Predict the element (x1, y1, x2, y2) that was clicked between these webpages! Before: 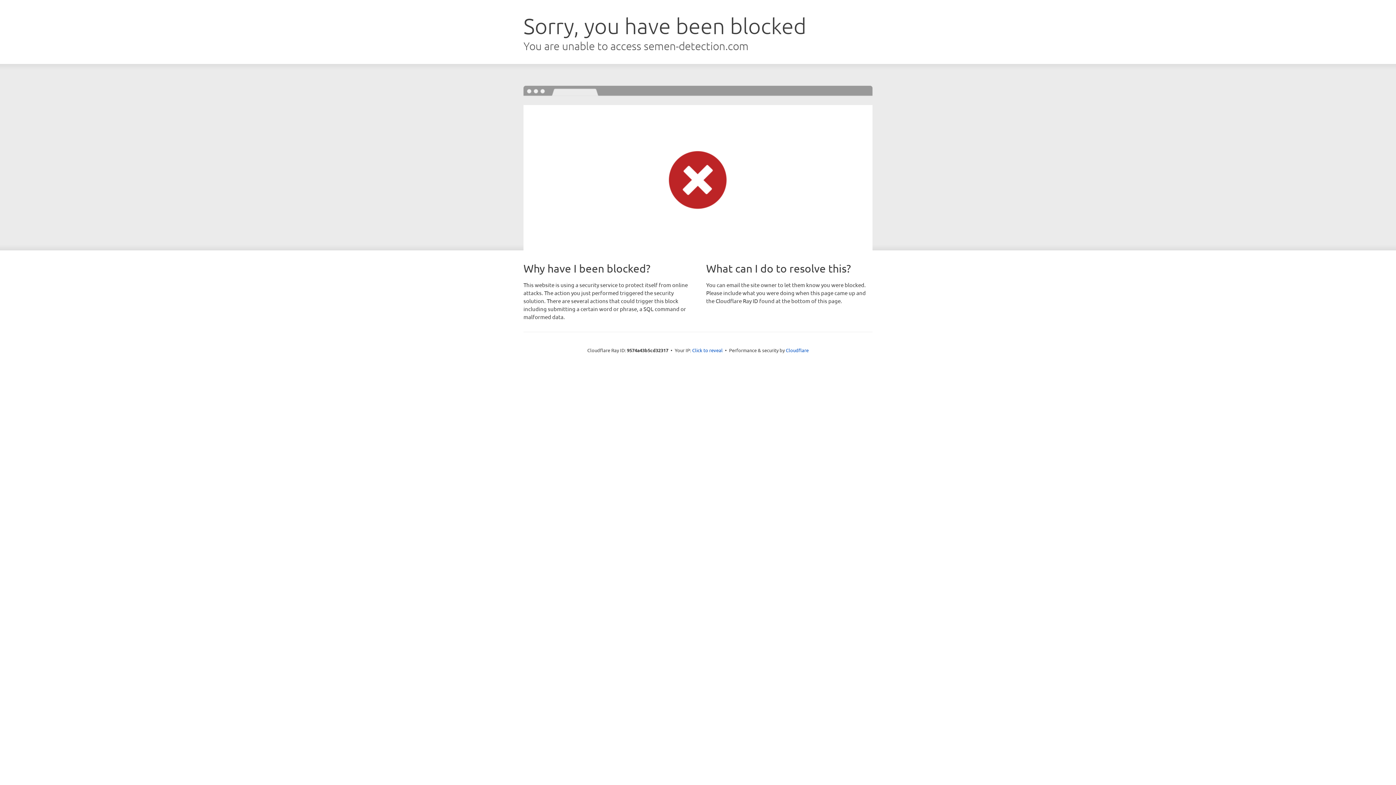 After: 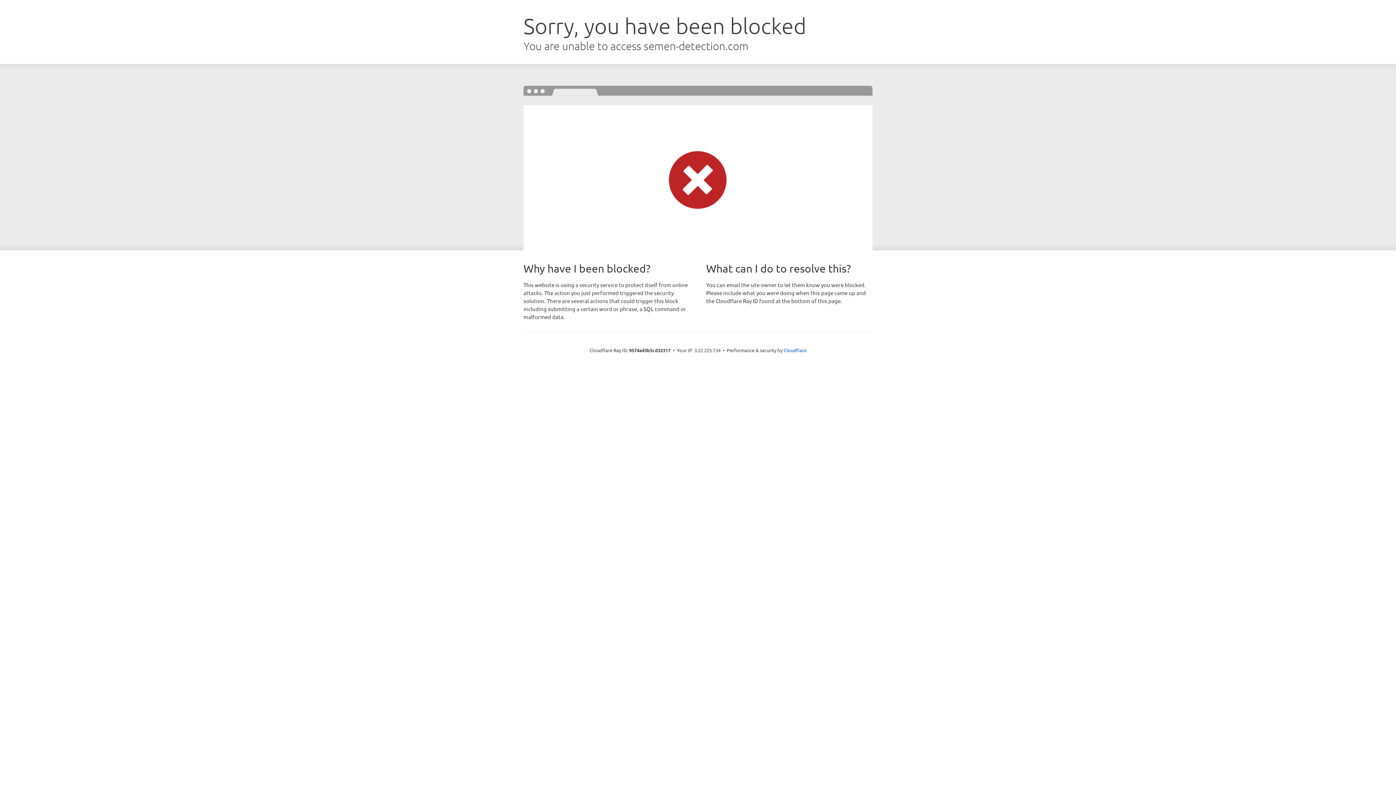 Action: label: Click to reveal bbox: (692, 346, 722, 353)